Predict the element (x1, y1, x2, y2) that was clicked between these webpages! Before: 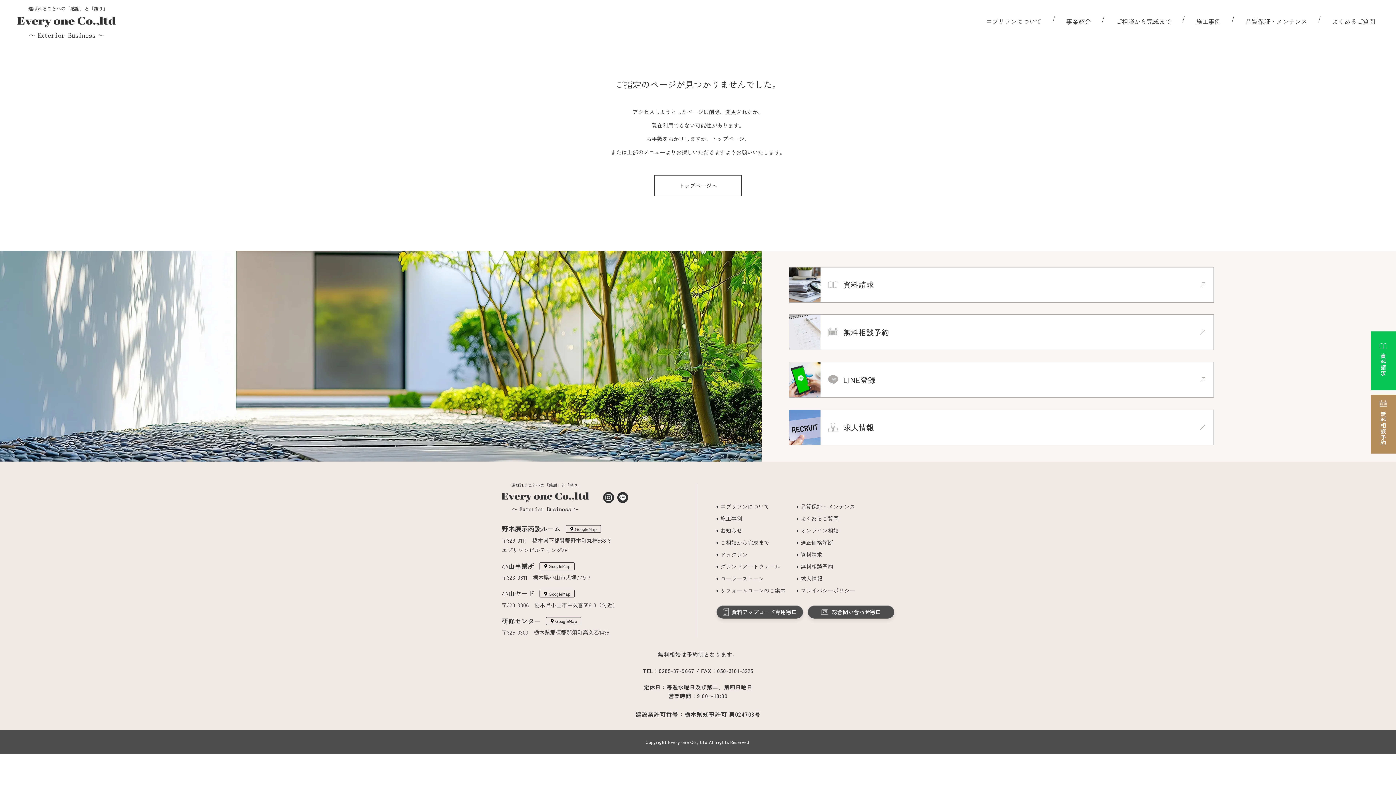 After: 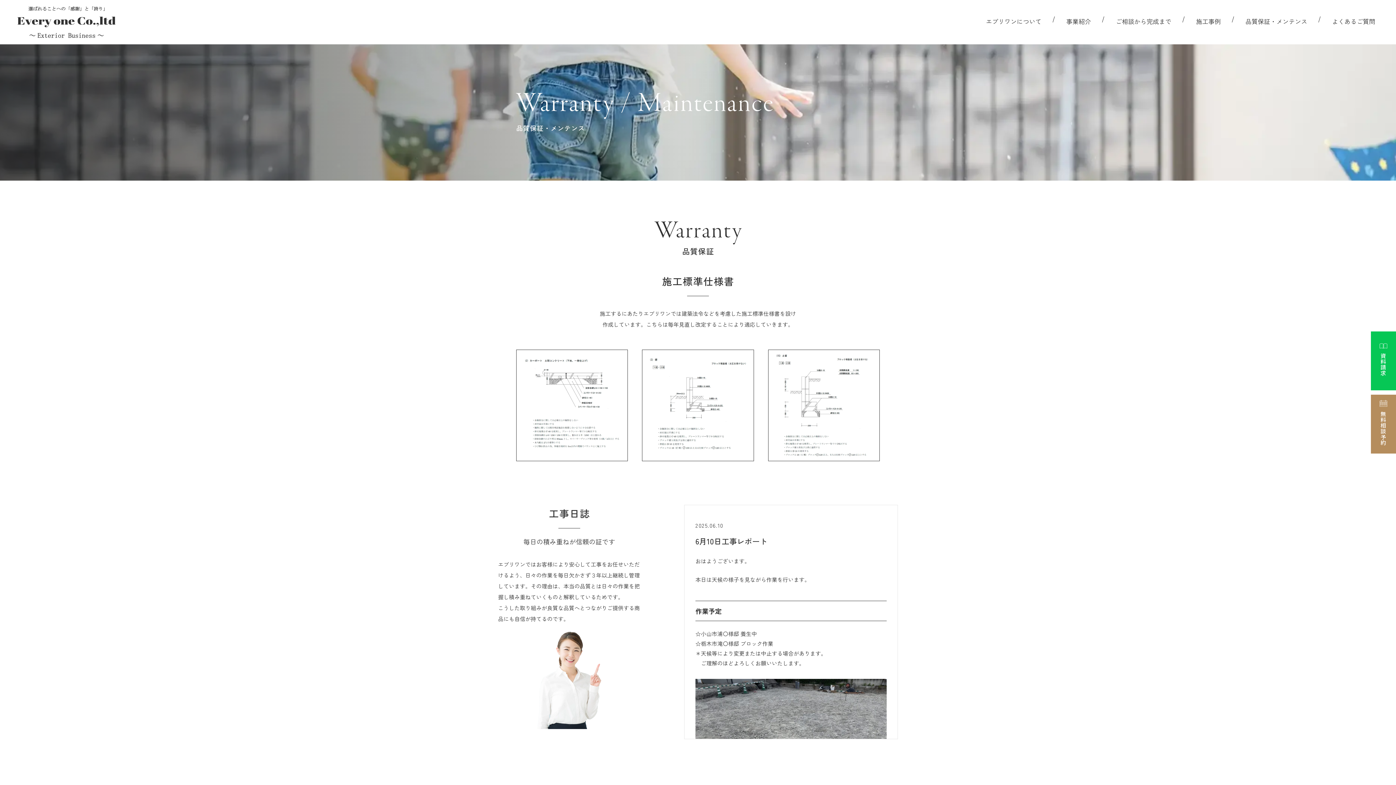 Action: bbox: (800, 502, 855, 511) label: 品質保証・メンテンス